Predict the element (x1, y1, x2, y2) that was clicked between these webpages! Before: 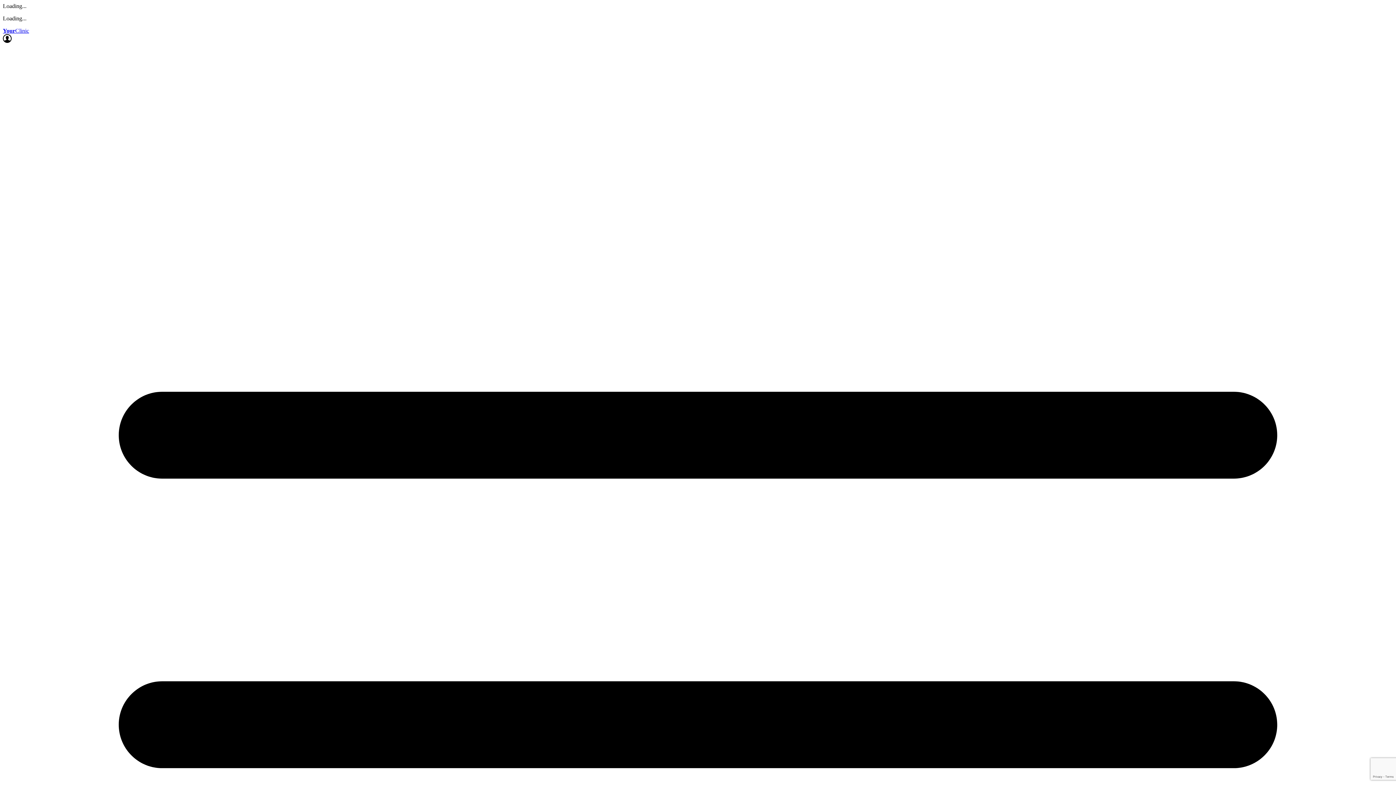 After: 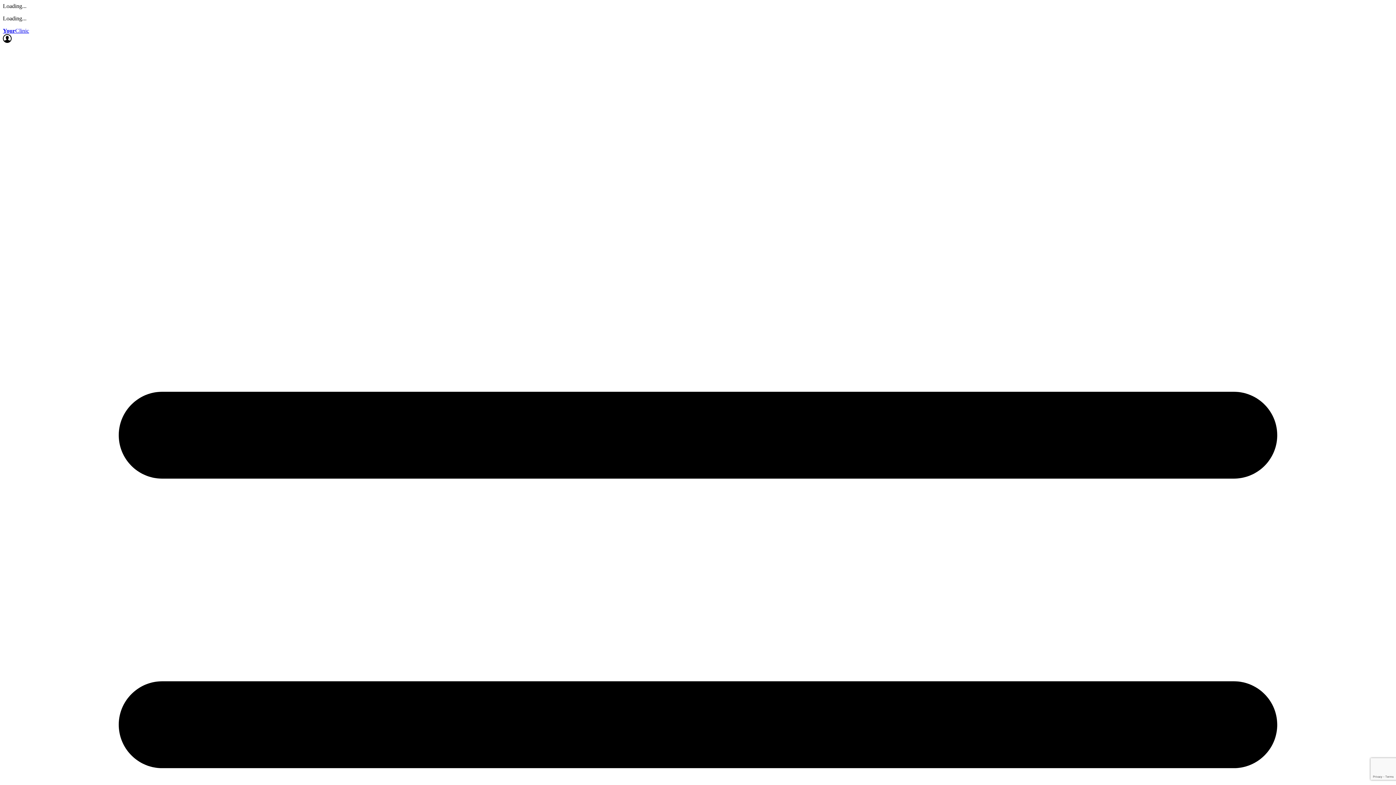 Action: bbox: (2, 37, 11, 44)